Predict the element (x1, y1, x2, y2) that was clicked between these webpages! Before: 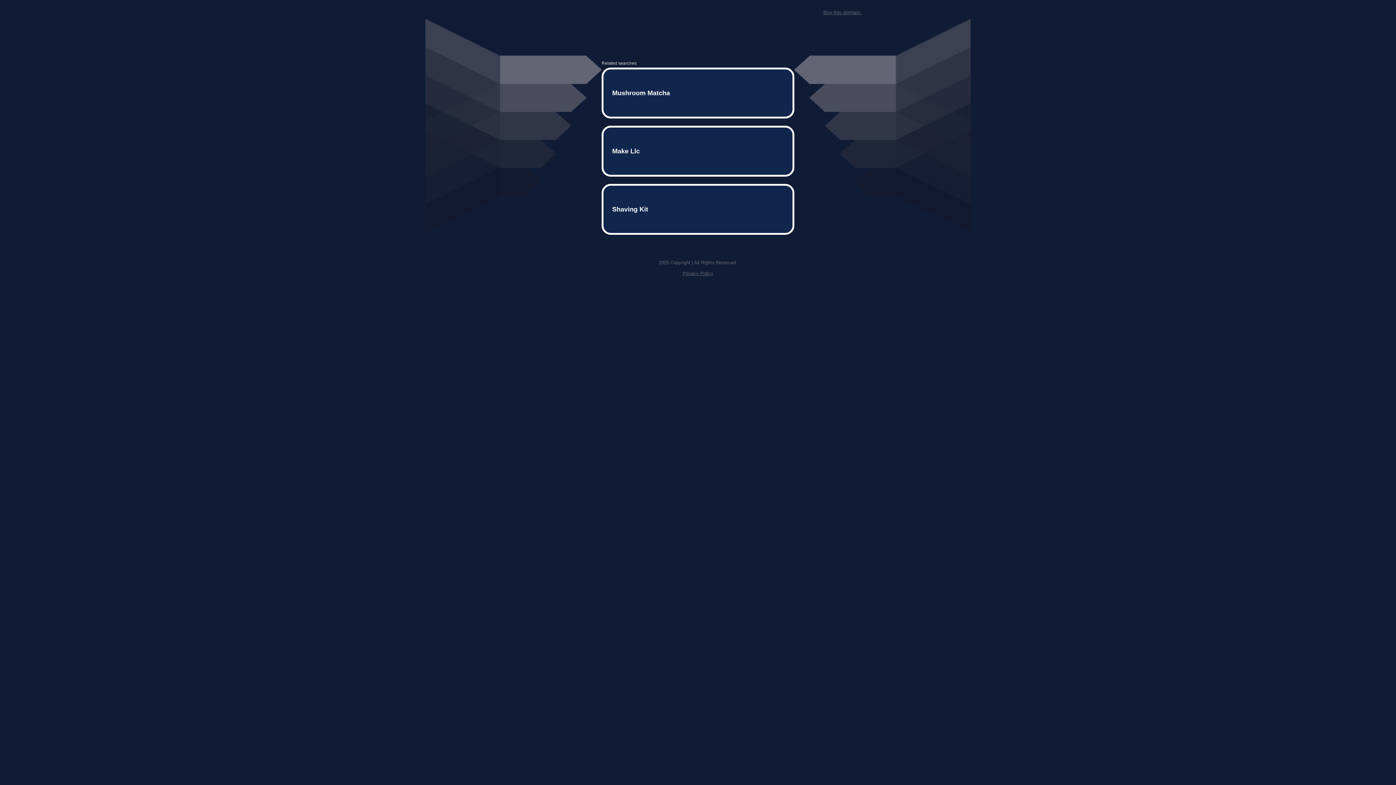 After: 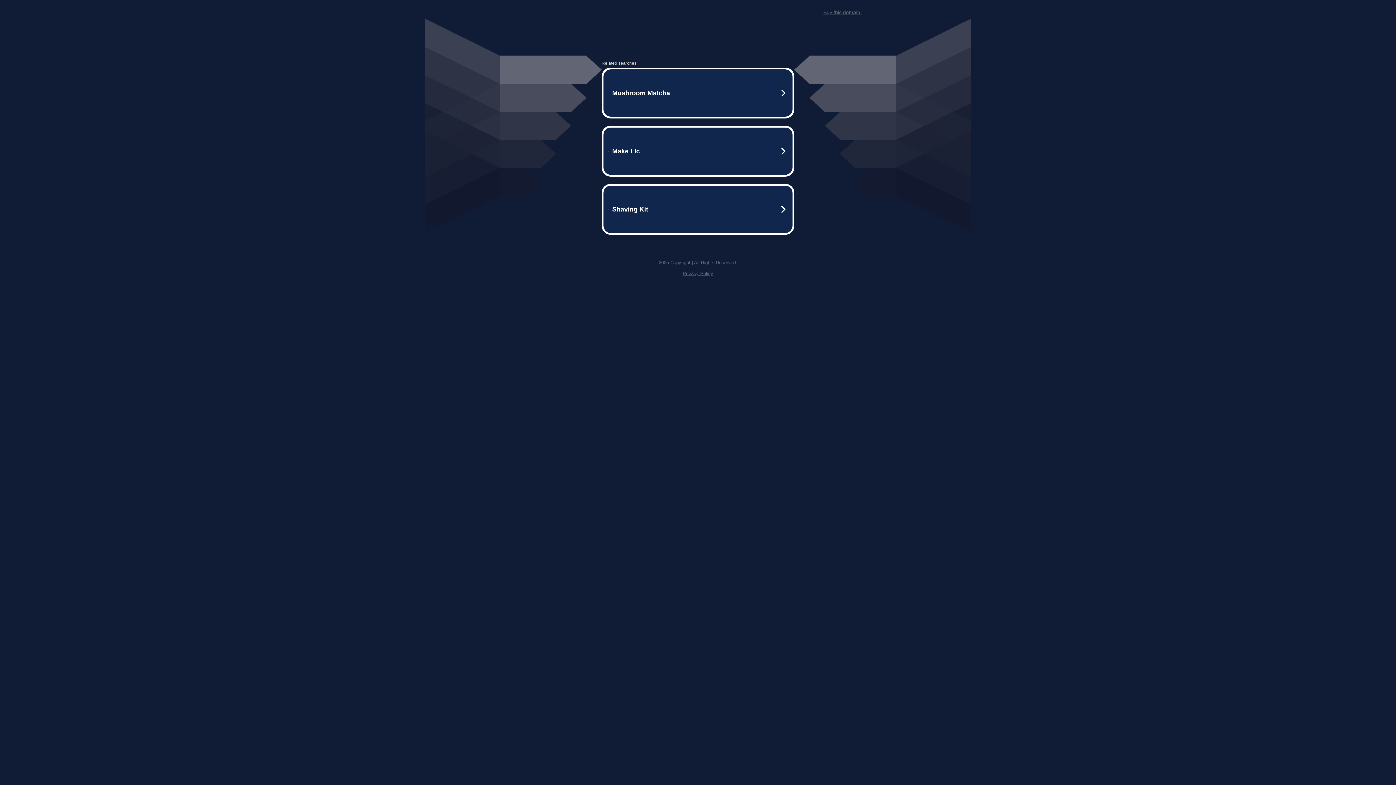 Action: label: Privacy Policy bbox: (682, 259, 713, 264)